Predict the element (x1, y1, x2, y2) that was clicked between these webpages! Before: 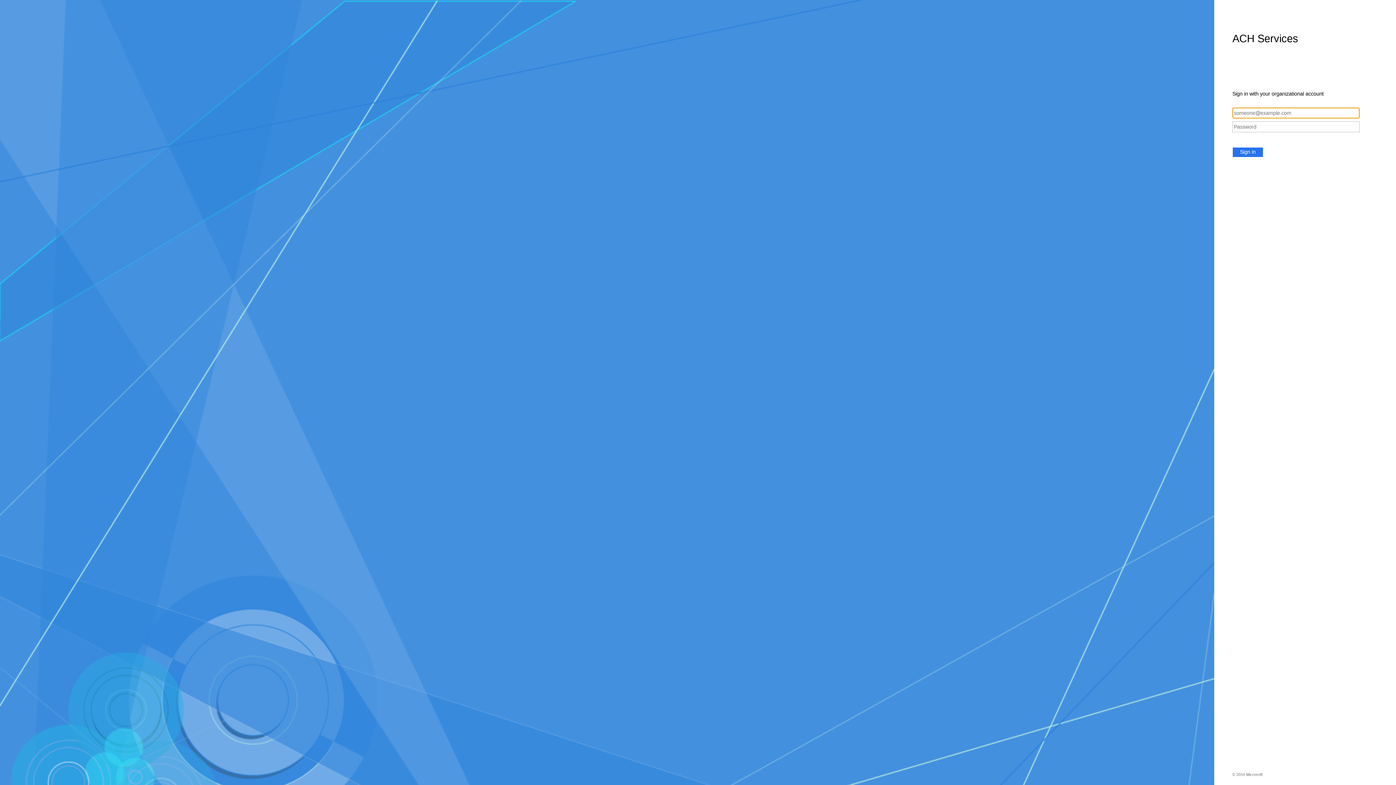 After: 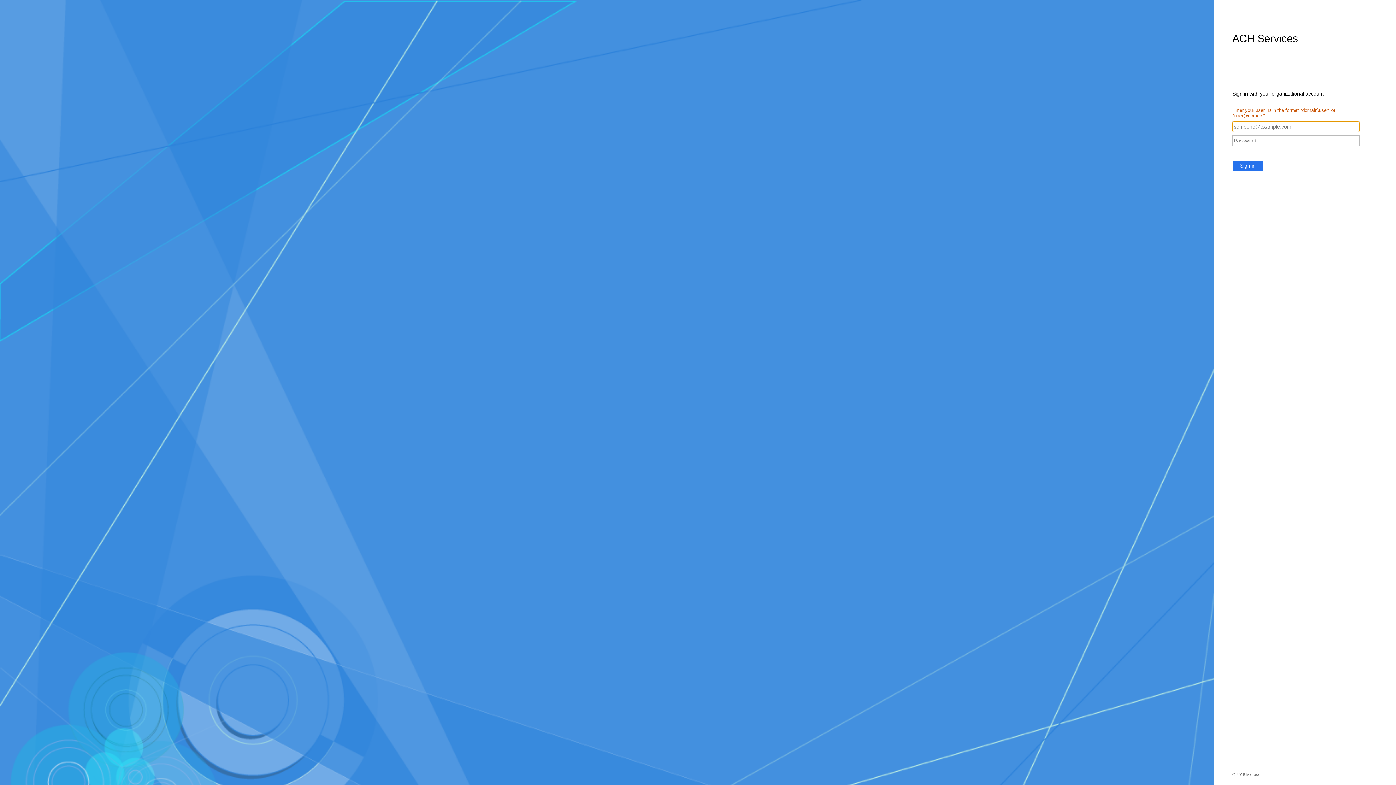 Action: label: Sign in bbox: (1232, 147, 1263, 157)